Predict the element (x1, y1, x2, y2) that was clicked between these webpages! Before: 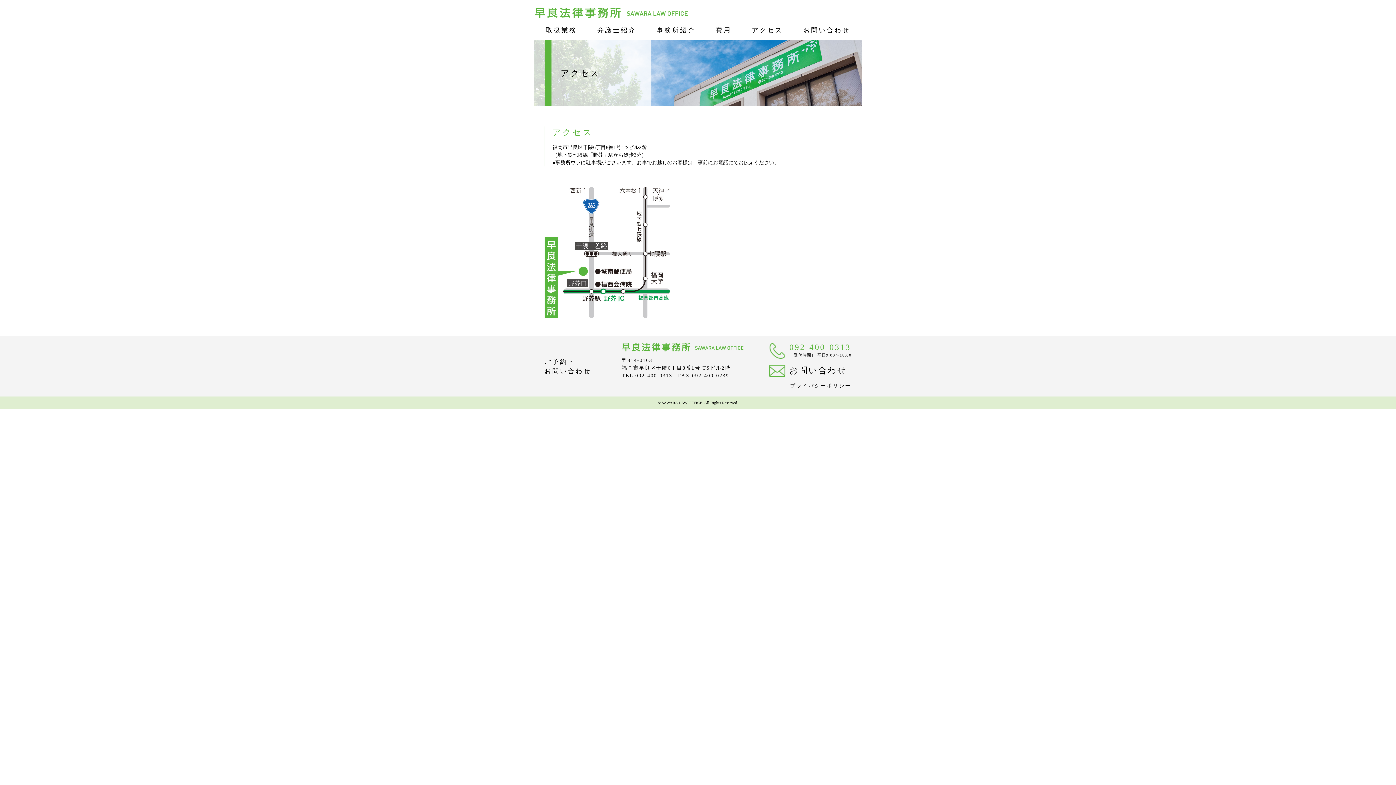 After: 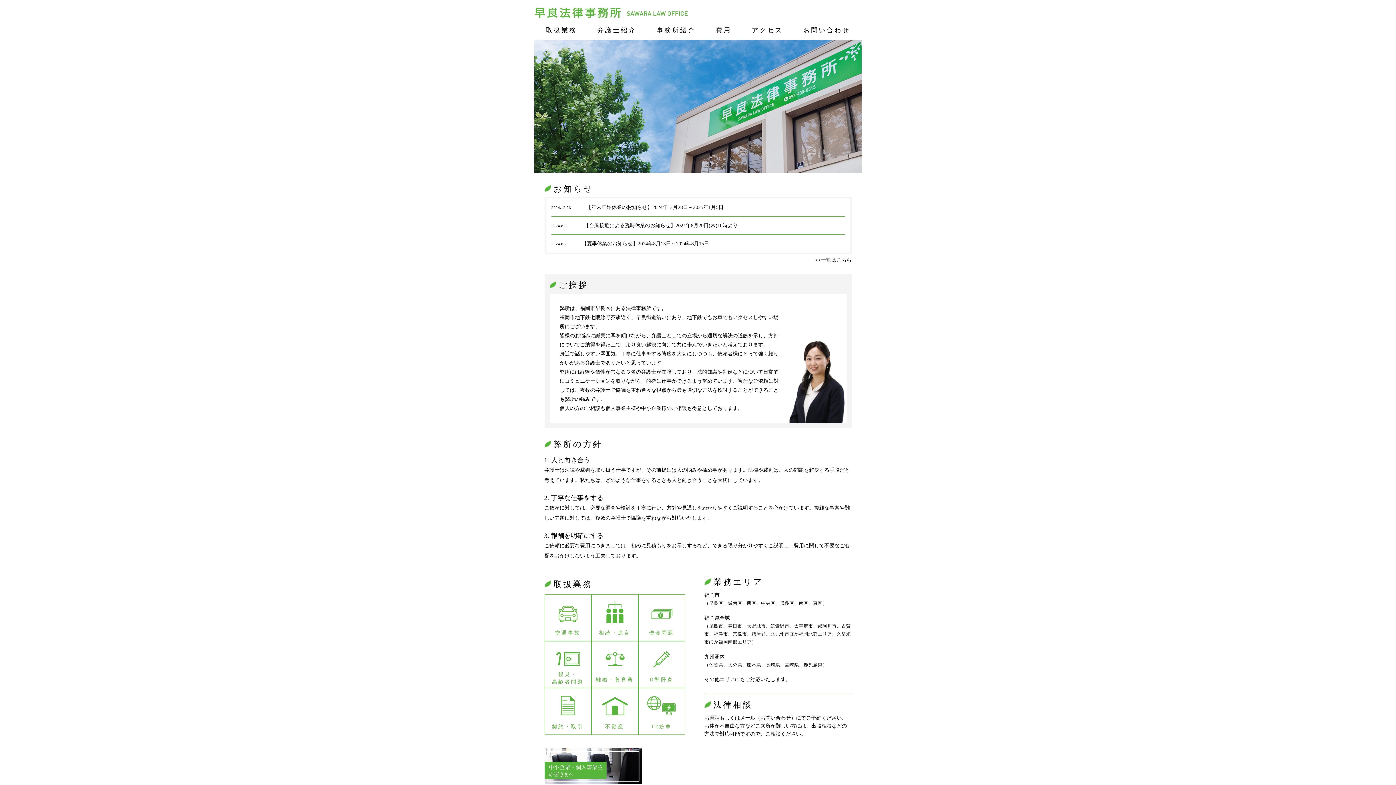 Action: bbox: (534, 1, 688, 6)